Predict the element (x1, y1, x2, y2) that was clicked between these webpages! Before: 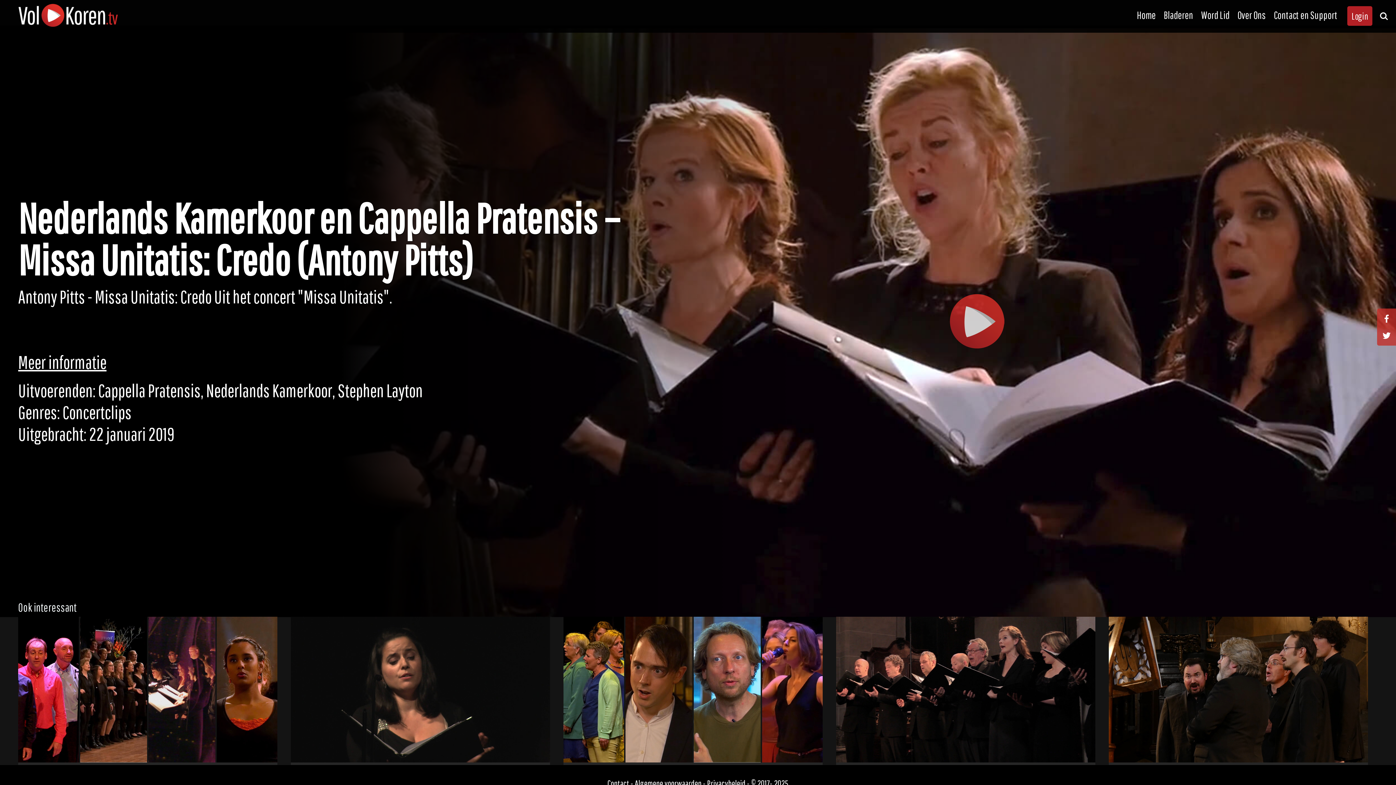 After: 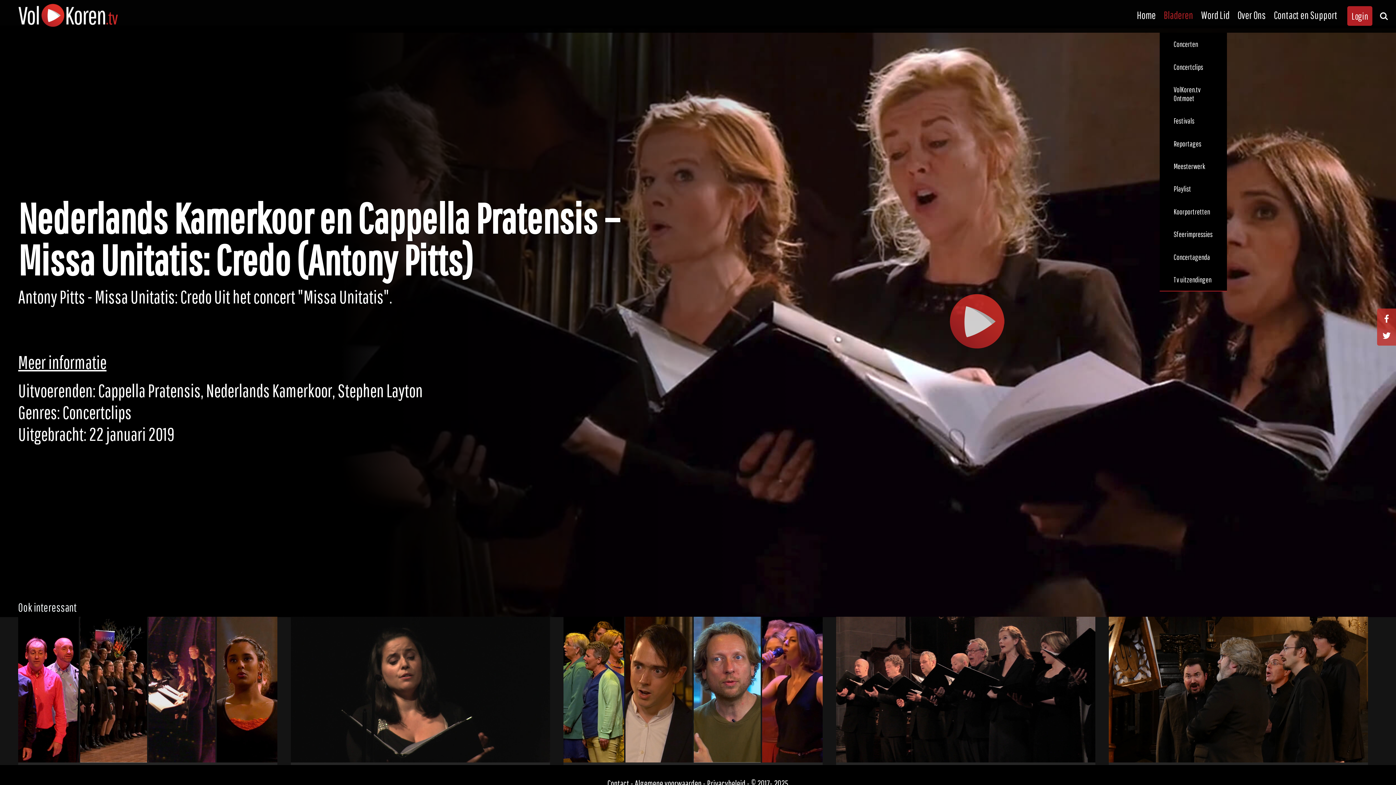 Action: bbox: (1164, 8, 1193, 21) label: Bladeren